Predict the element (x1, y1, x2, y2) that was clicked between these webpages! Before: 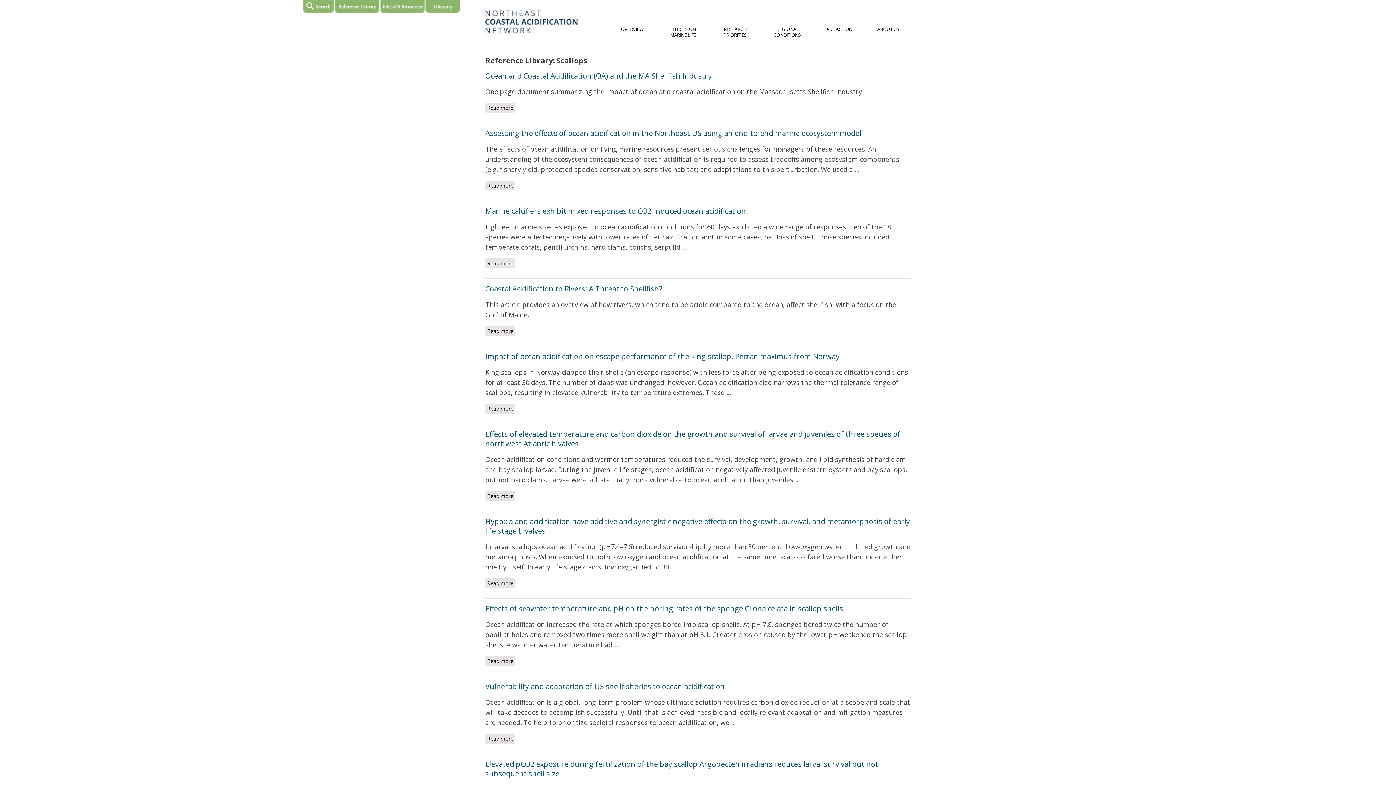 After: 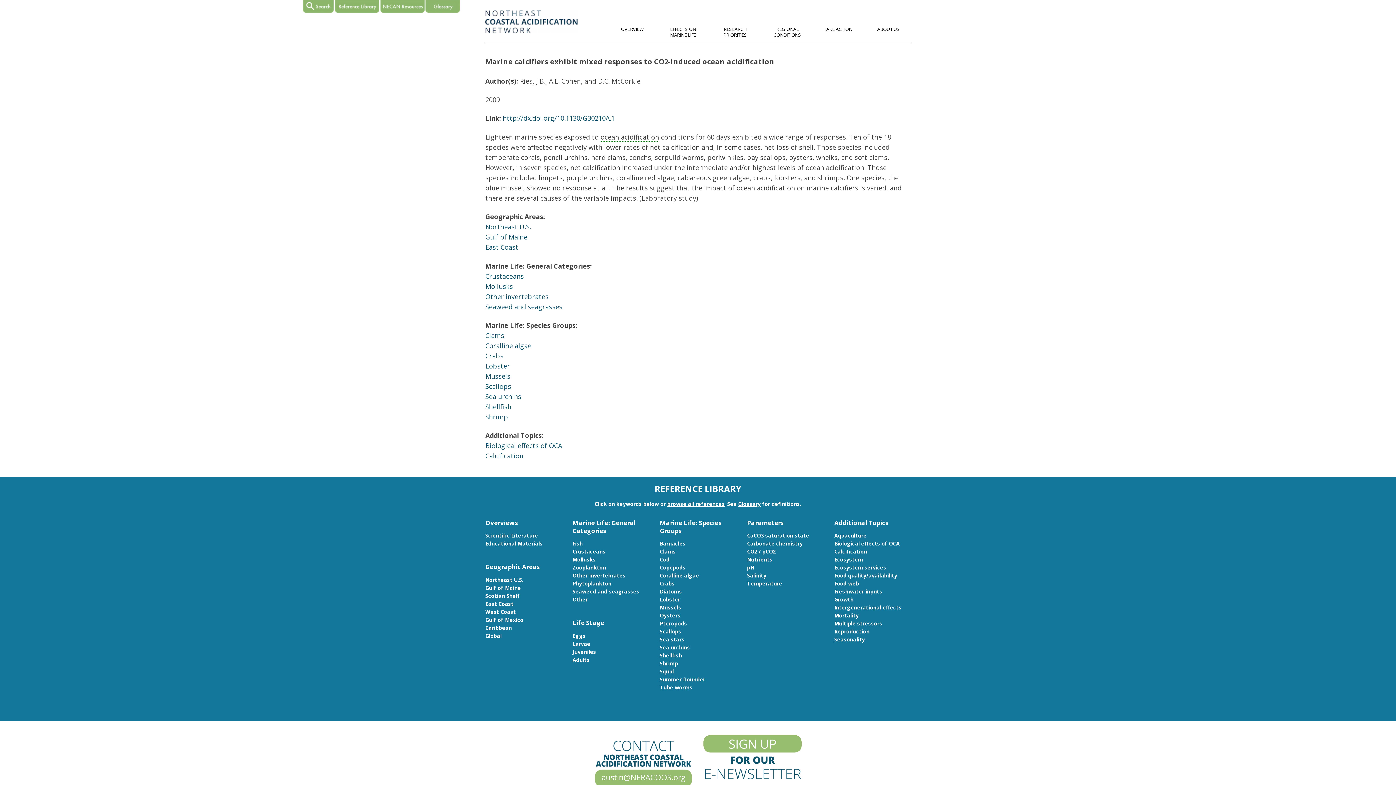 Action: label: Read more
about Marine calcifiers exhibit mixed responses to CO2-induced ocean acidification bbox: (485, 258, 515, 268)